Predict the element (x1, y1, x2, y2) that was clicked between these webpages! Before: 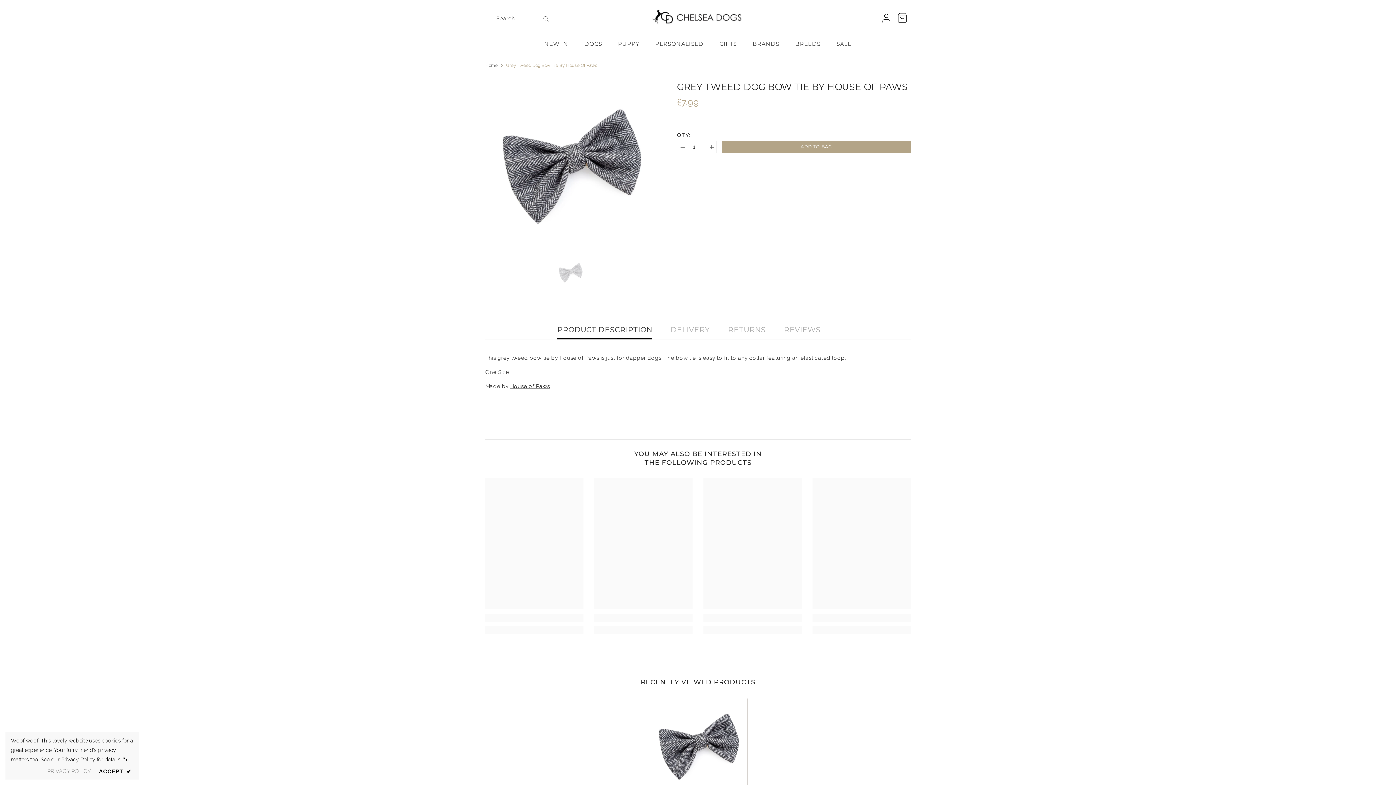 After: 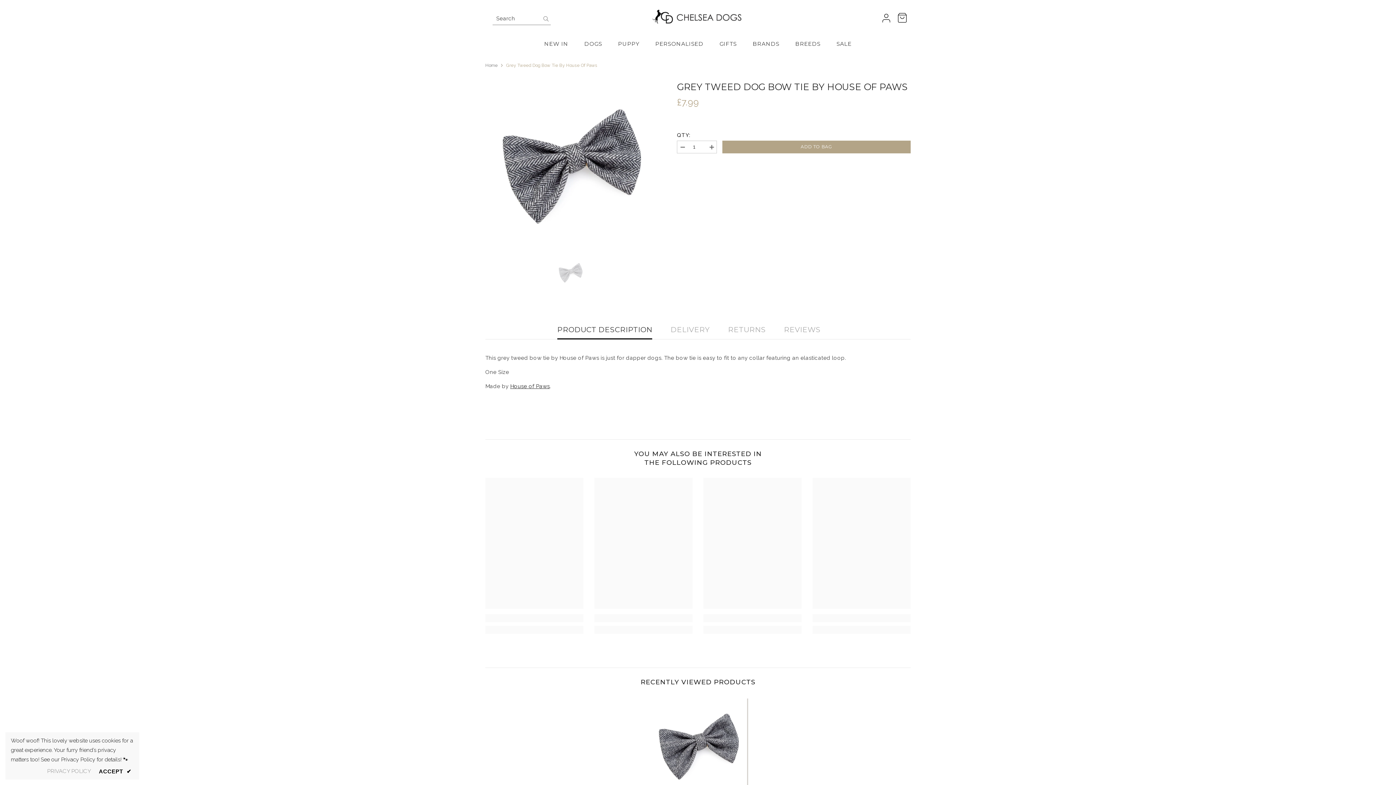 Action: bbox: (677, 138, 688, 150) label: Decrease quantity for Grey Tweed Dog Bow Tie by House of Paws